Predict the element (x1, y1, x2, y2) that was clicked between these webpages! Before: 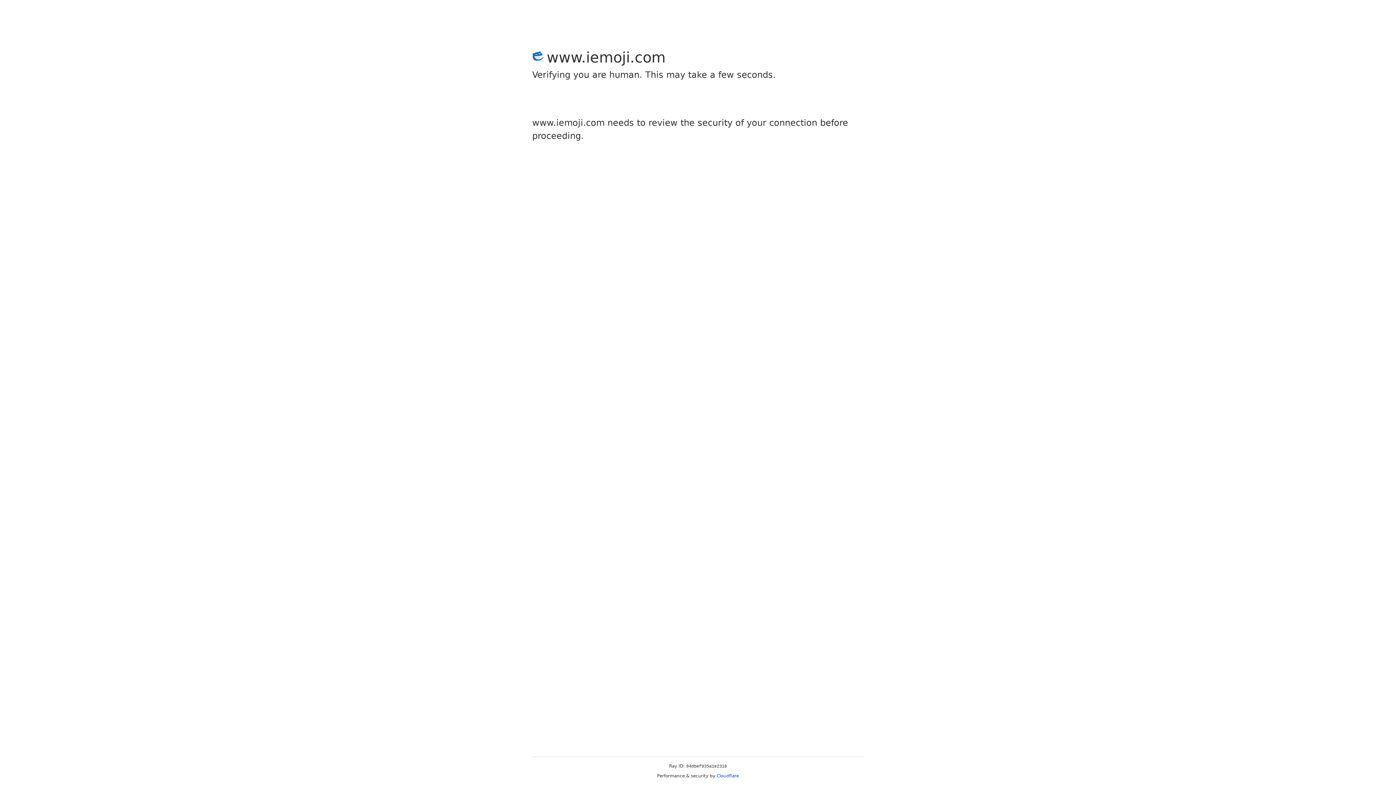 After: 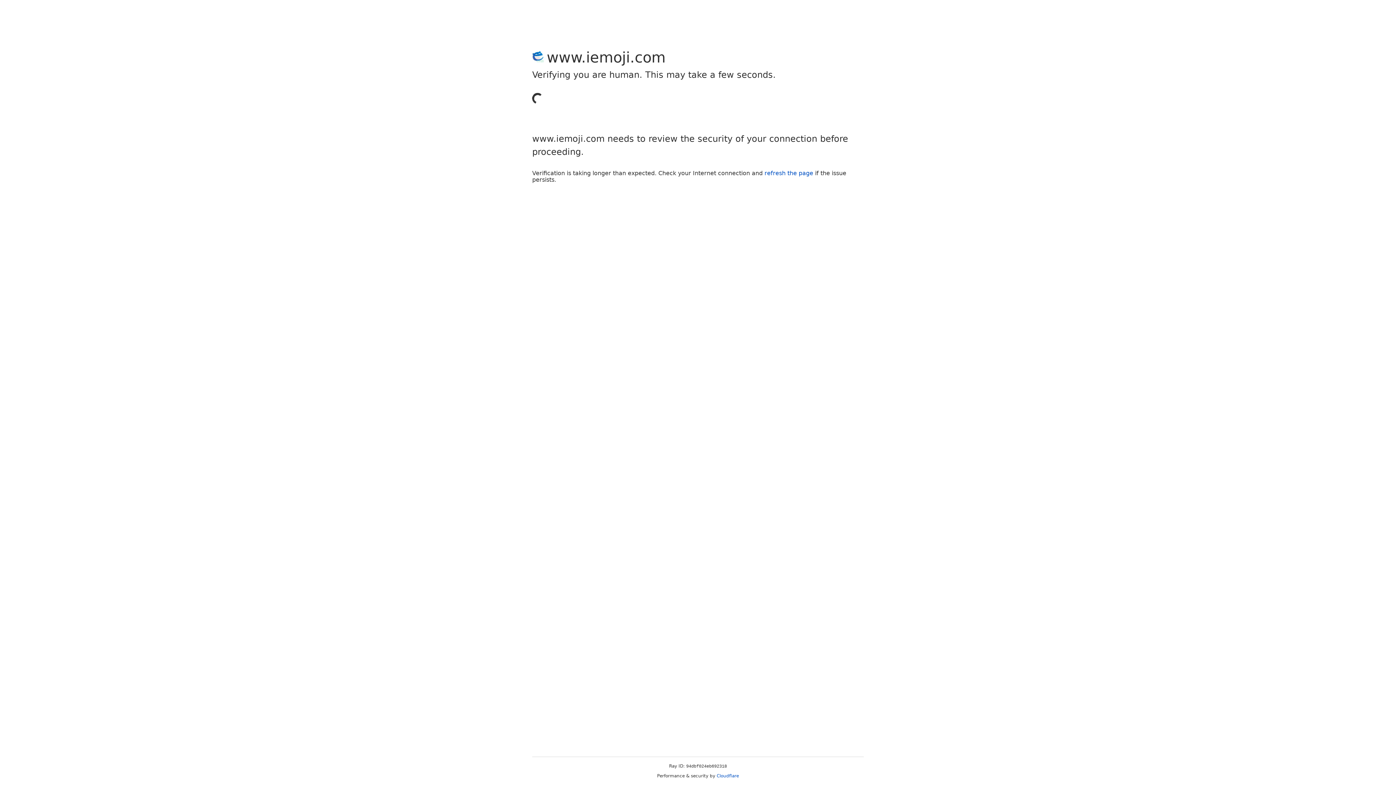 Action: bbox: (716, 773, 739, 778) label: Cloudflare